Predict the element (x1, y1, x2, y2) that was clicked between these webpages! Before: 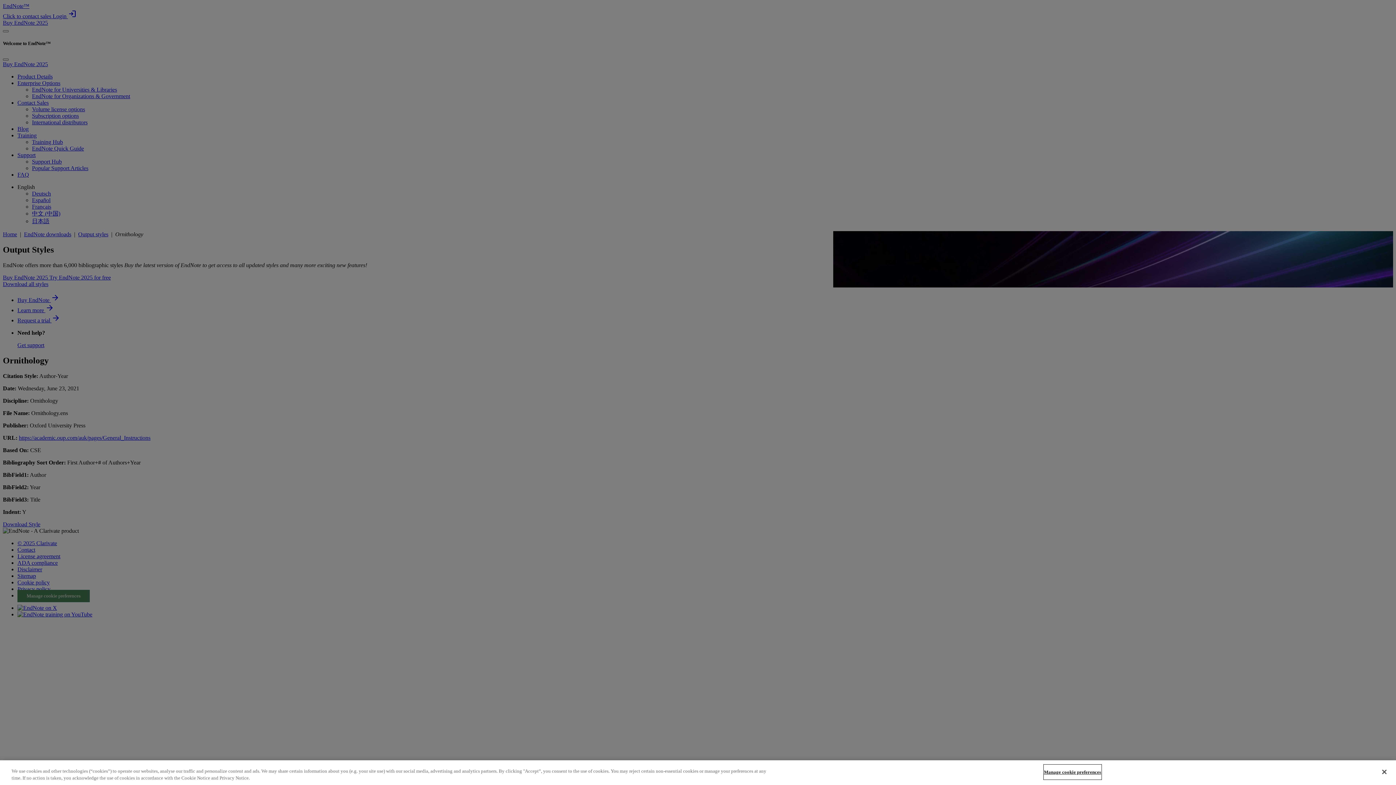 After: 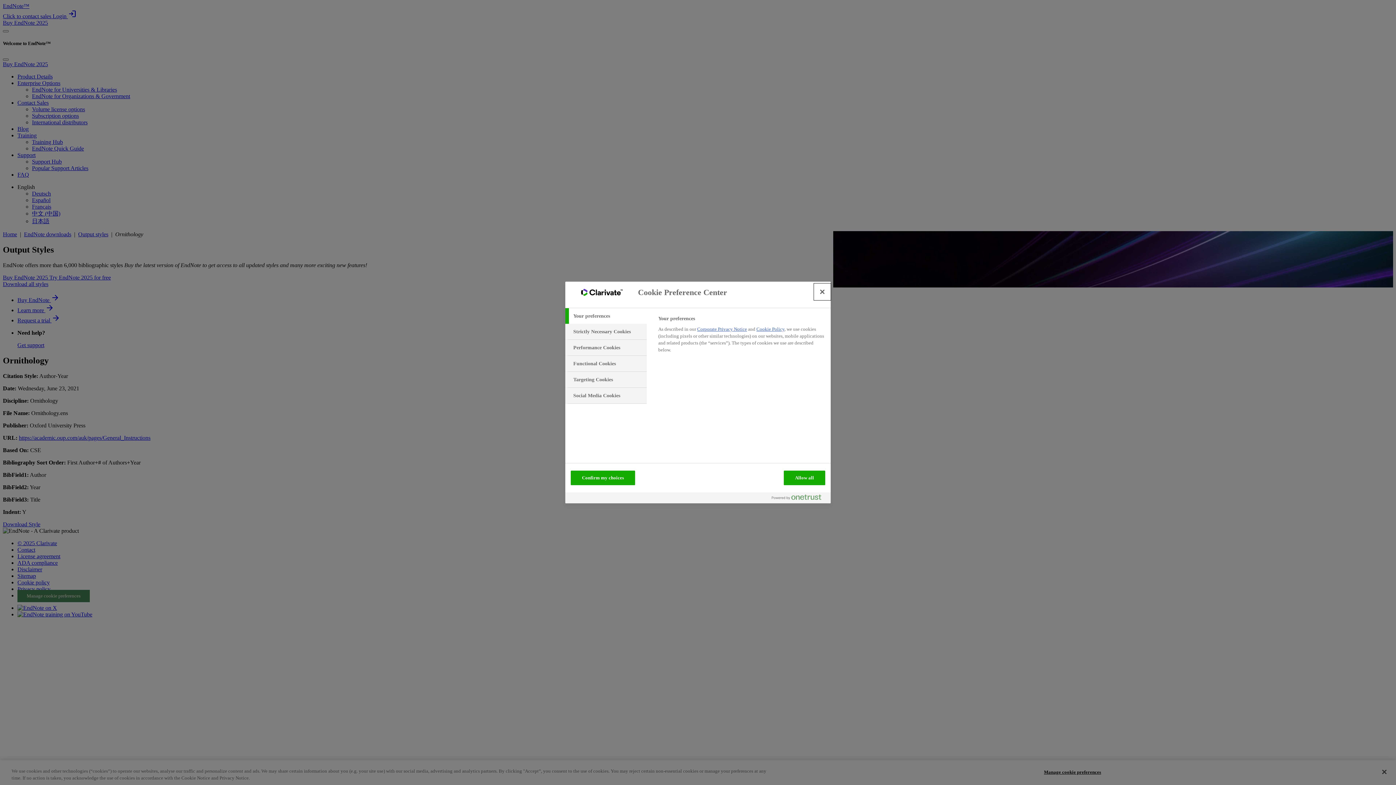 Action: label: Manage cookie preferences bbox: (1044, 765, 1101, 779)